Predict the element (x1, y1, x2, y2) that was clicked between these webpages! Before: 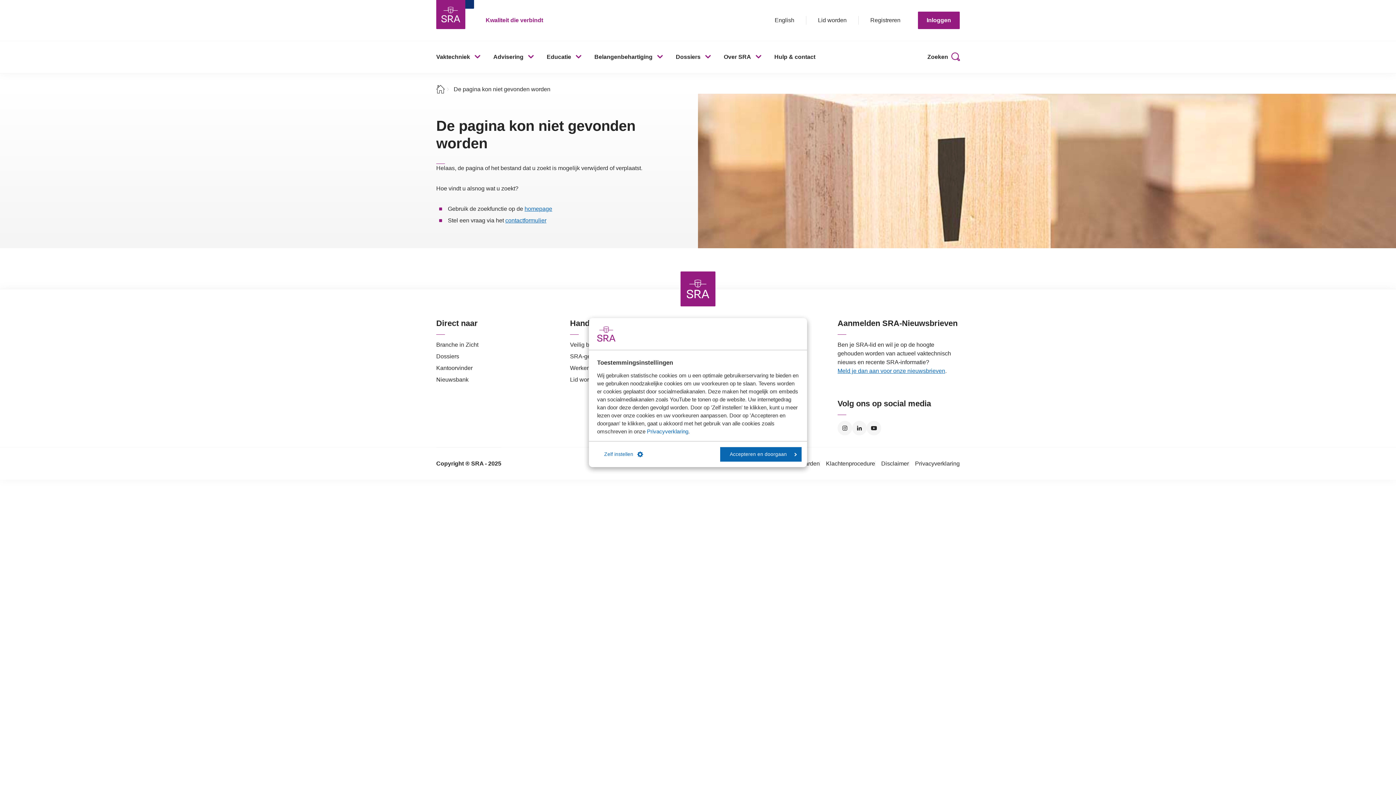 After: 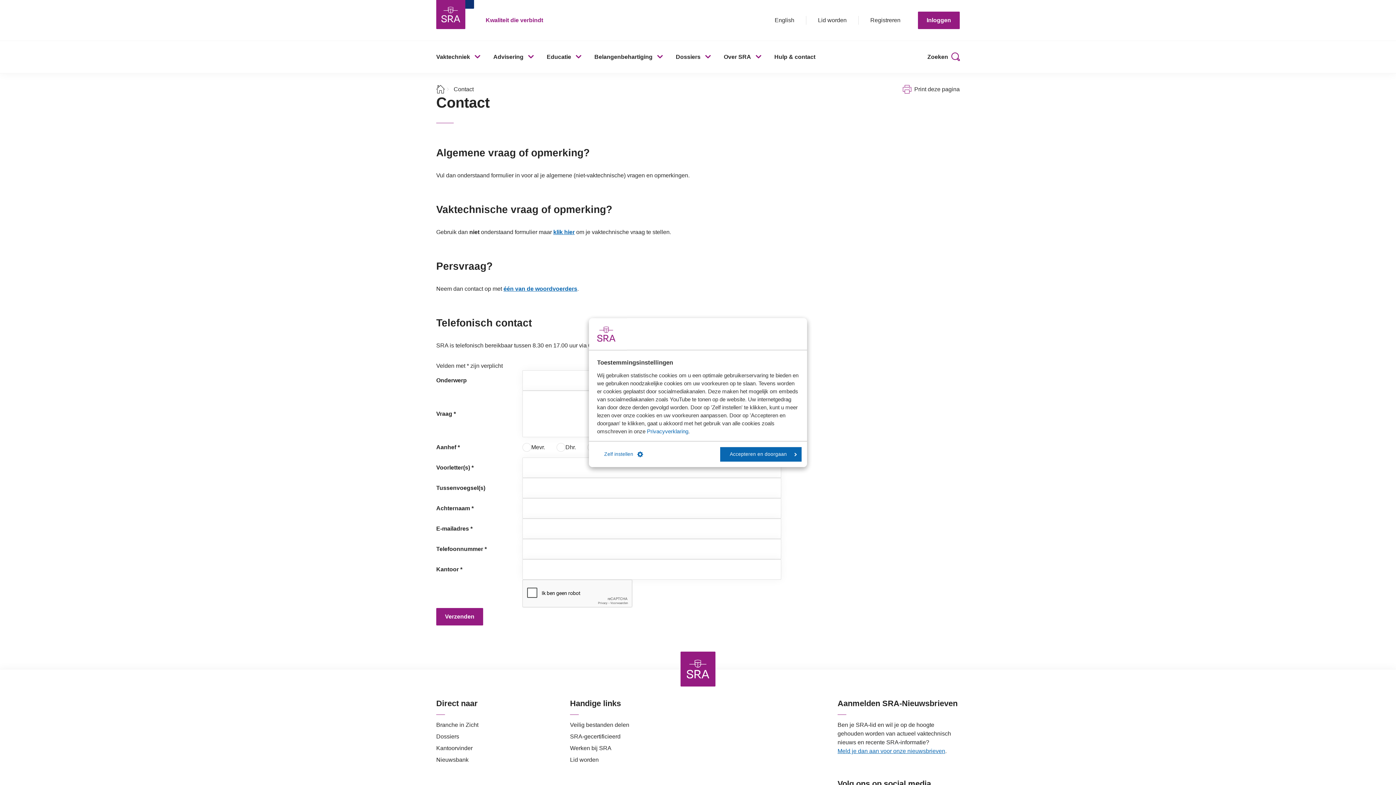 Action: label: contactformulier bbox: (505, 217, 546, 223)